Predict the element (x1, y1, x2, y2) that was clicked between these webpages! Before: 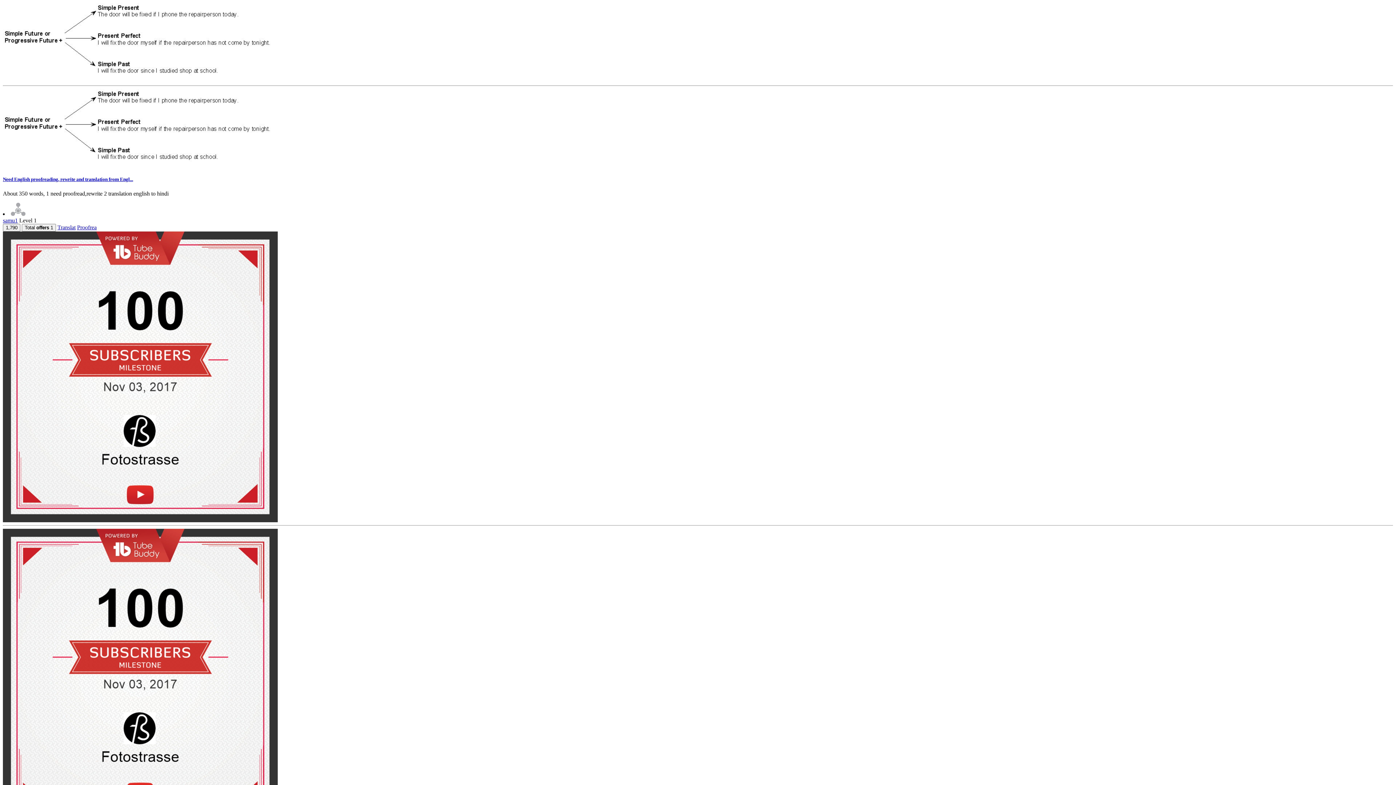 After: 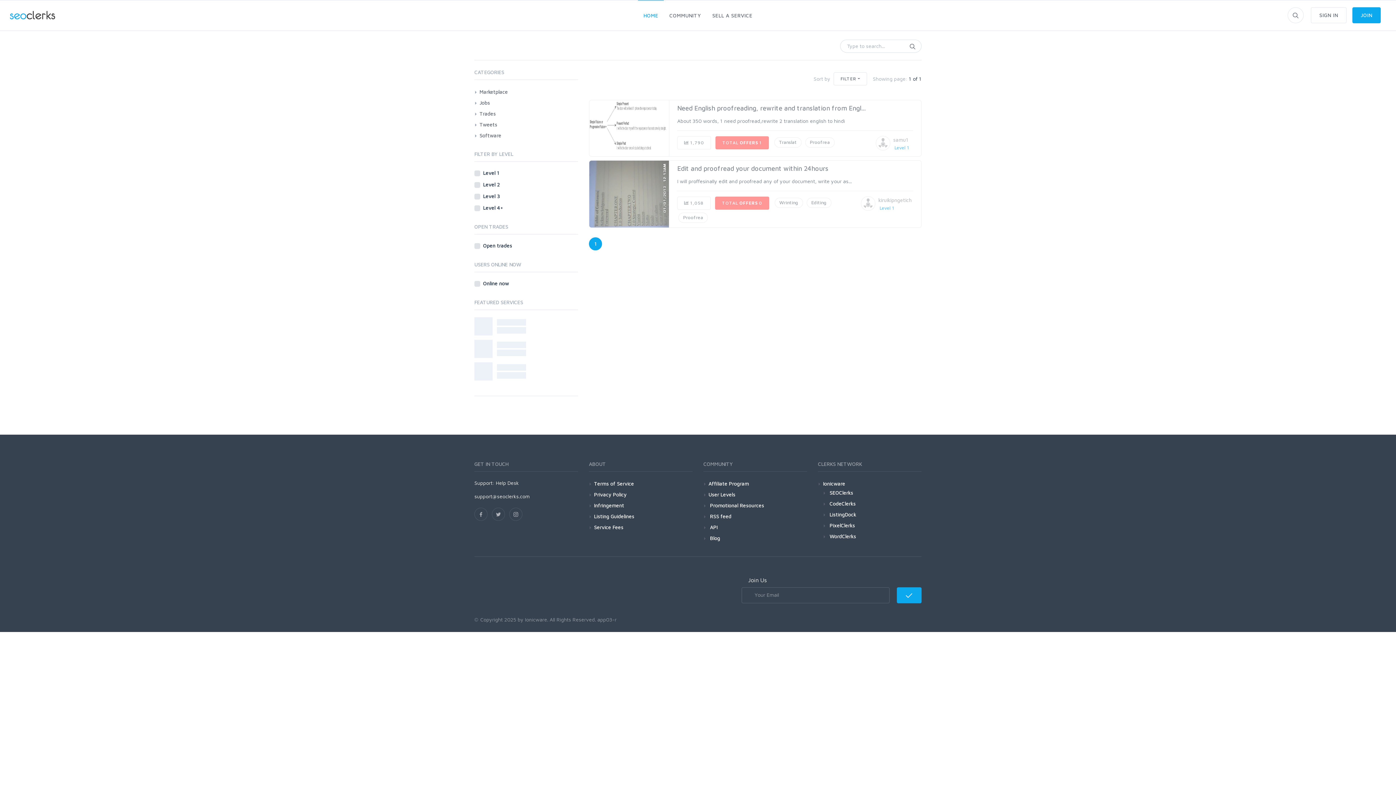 Action: bbox: (77, 224, 96, 230) label: Proofrea